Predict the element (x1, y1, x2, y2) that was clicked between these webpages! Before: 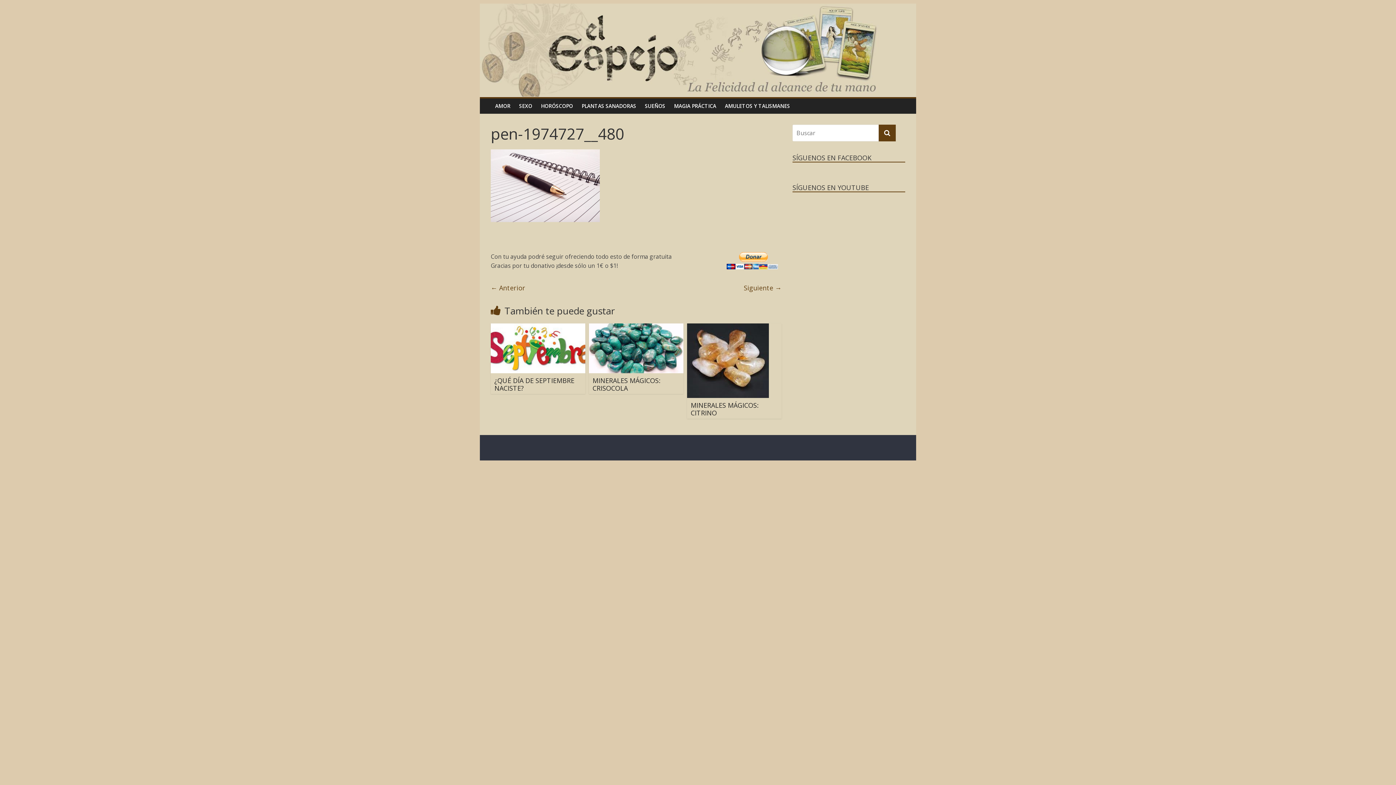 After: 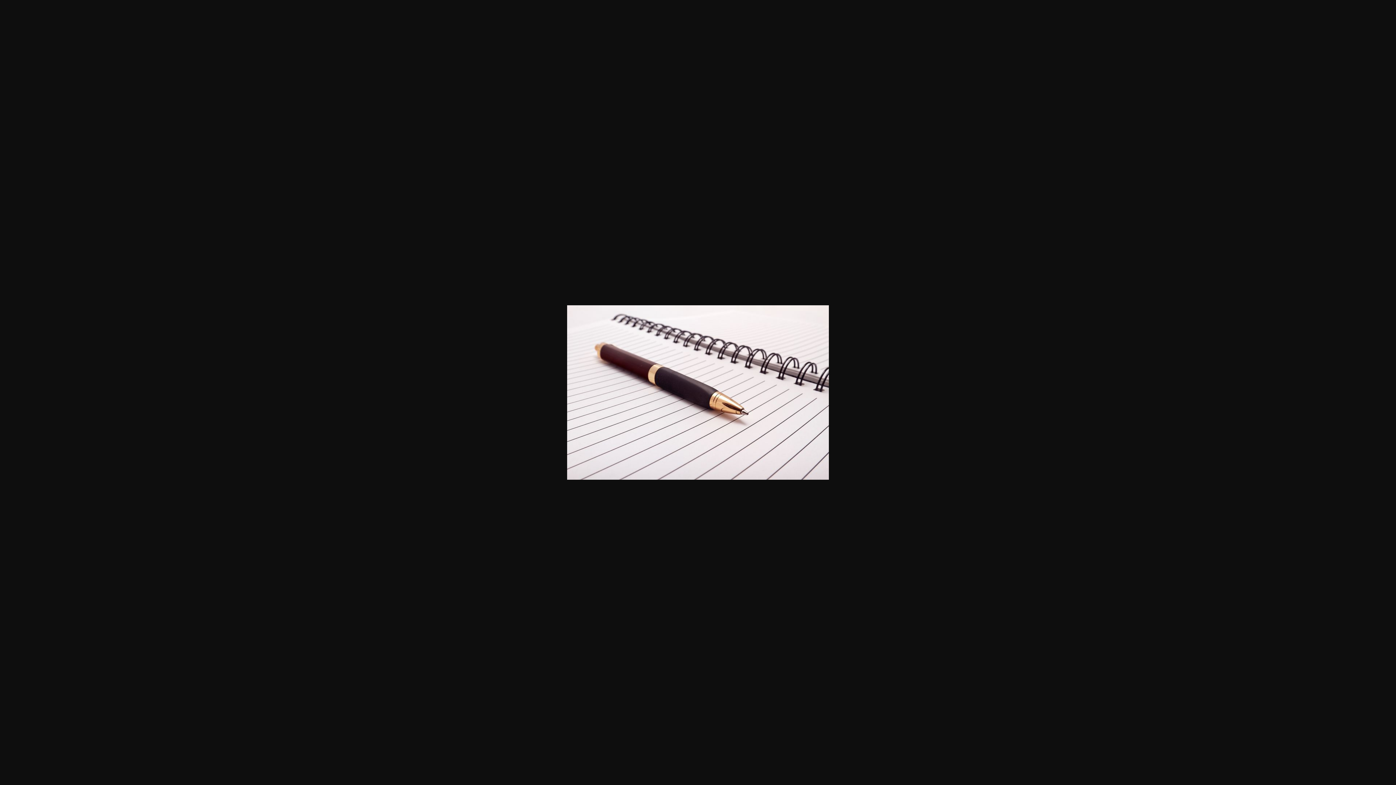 Action: bbox: (490, 149, 600, 157)